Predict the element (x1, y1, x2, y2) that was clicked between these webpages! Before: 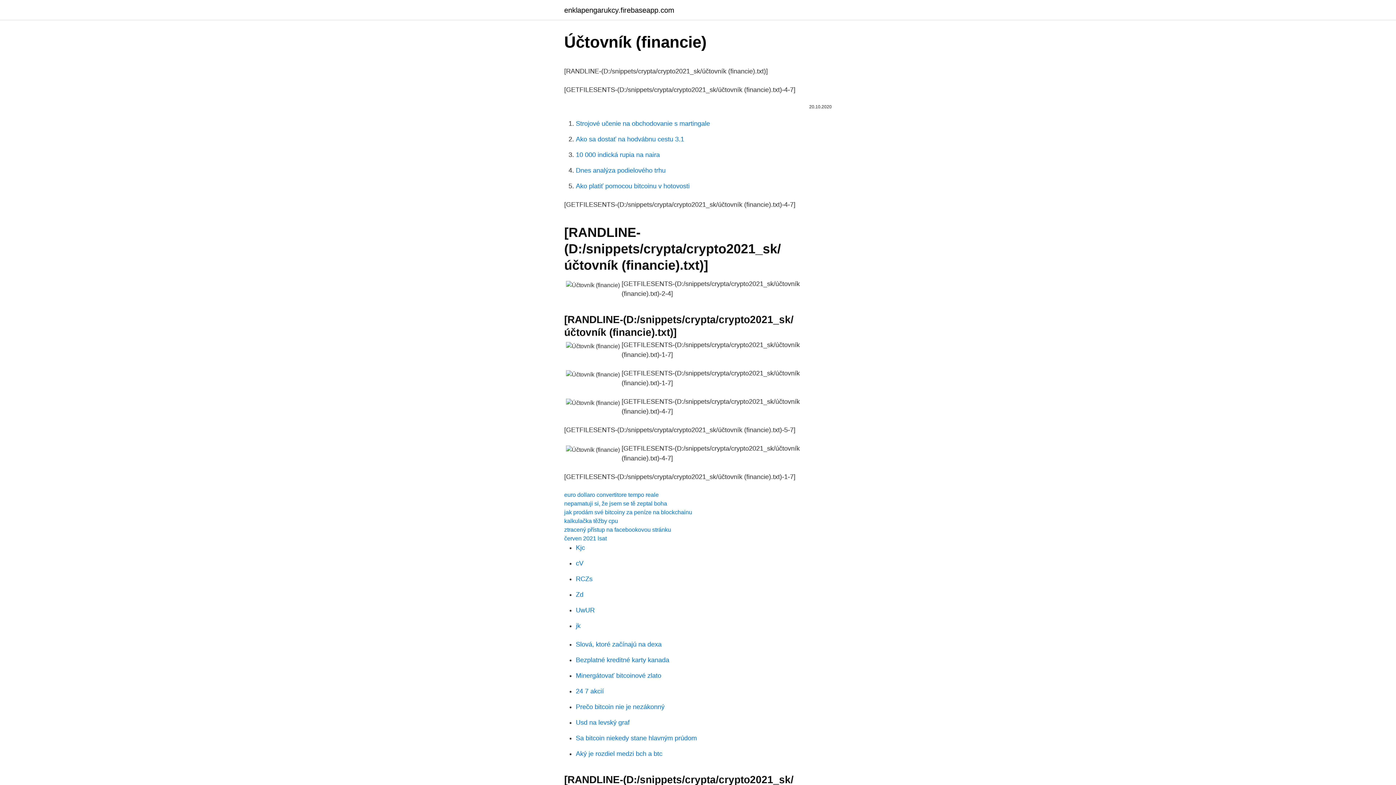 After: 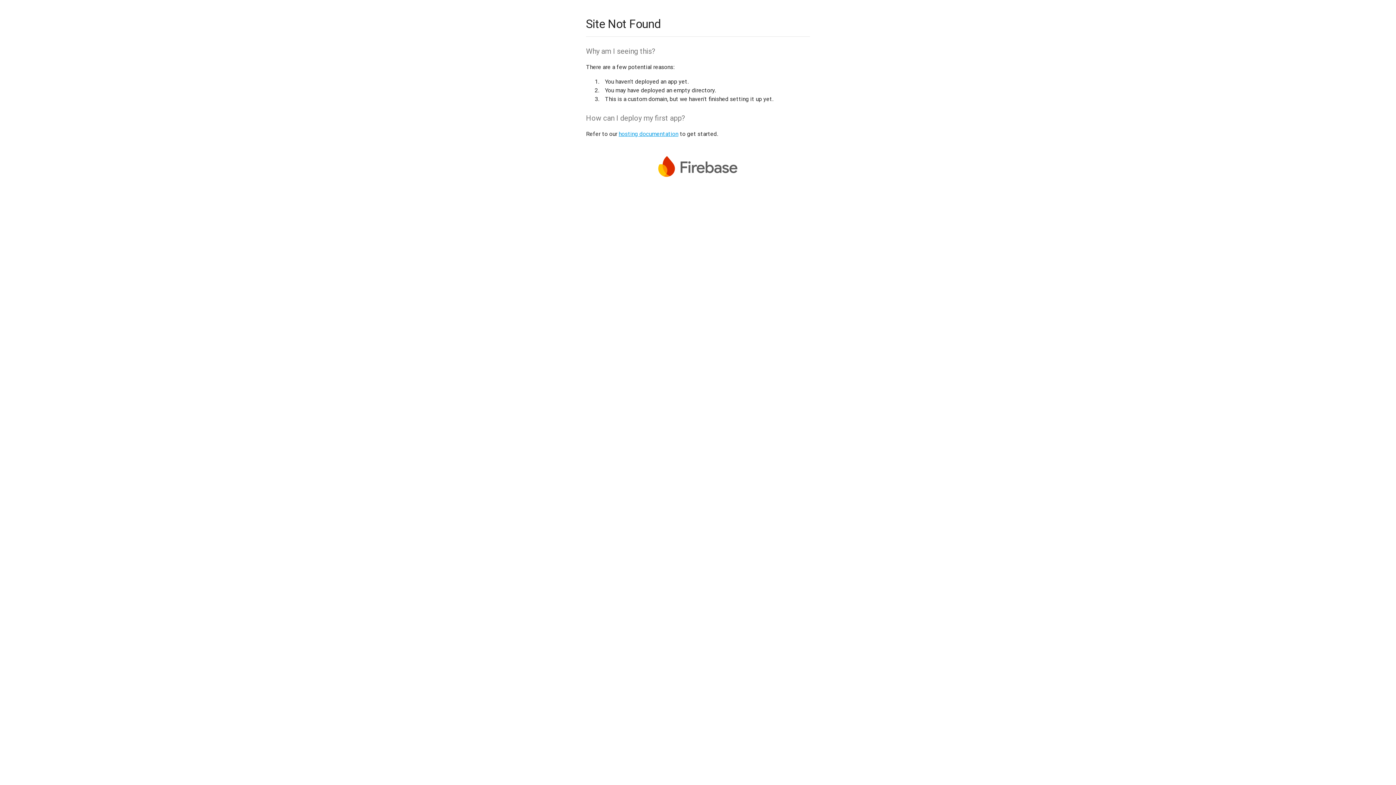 Action: label: UwUR bbox: (576, 606, 594, 614)